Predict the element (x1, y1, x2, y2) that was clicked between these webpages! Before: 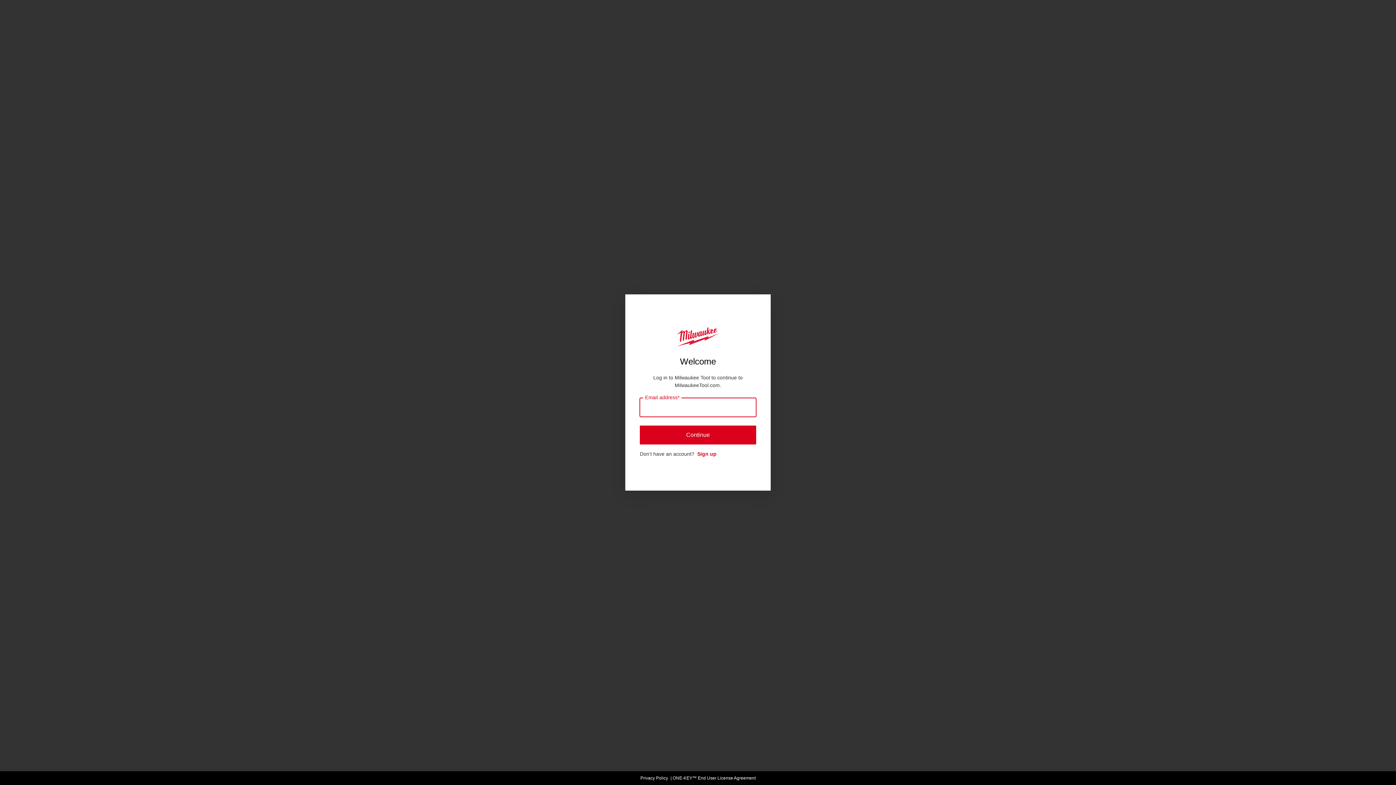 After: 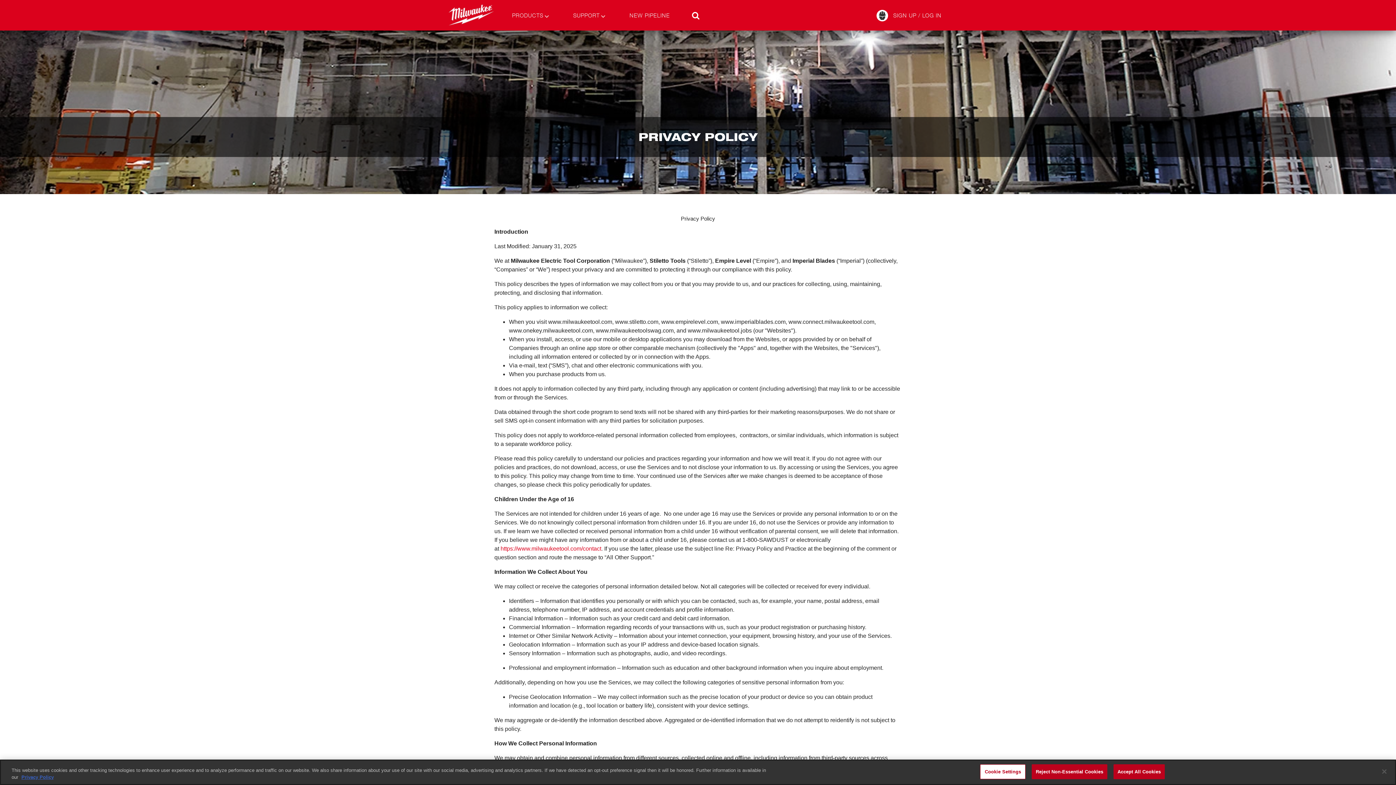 Action: label: Privacy Policy bbox: (640, 776, 668, 781)